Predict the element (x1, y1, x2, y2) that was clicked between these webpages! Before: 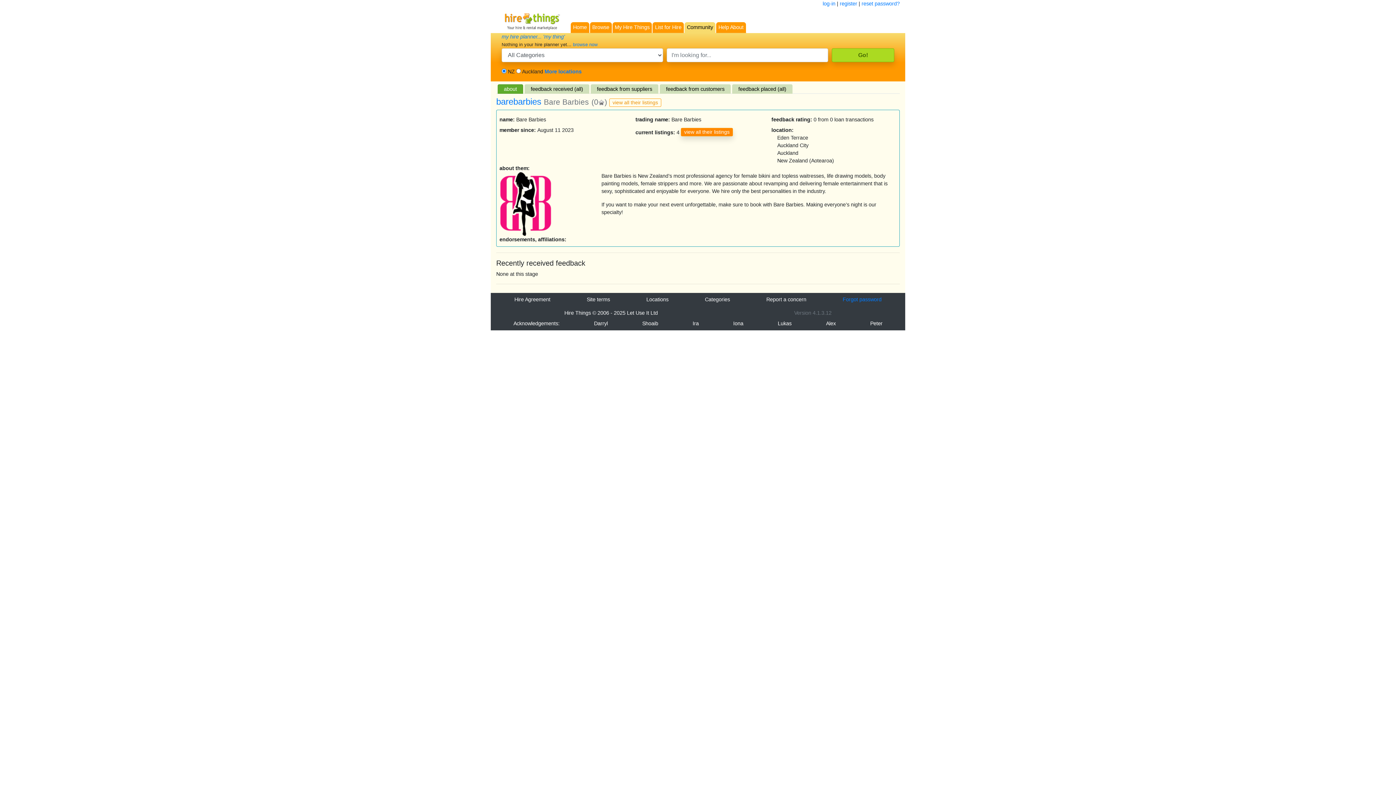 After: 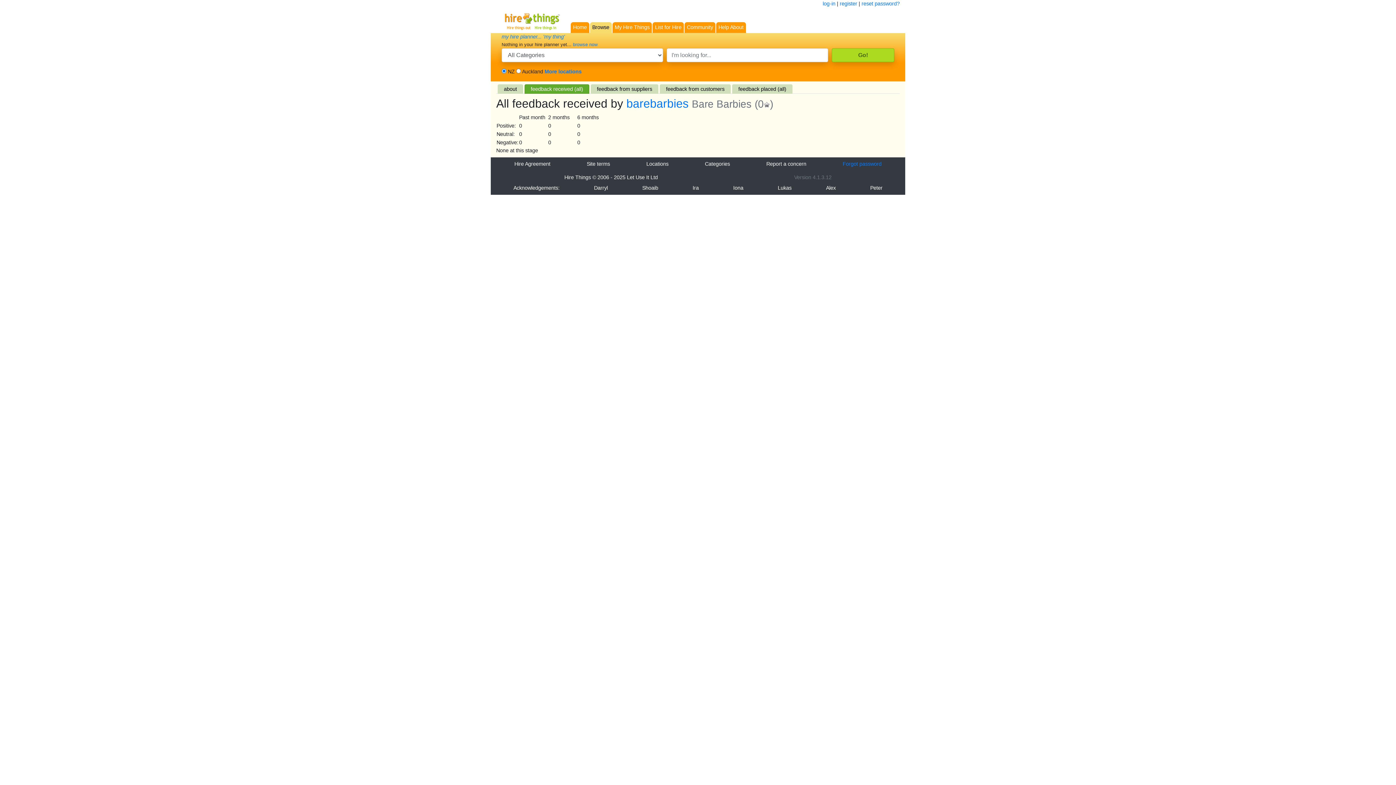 Action: bbox: (524, 84, 589, 93) label: feedback received (all)